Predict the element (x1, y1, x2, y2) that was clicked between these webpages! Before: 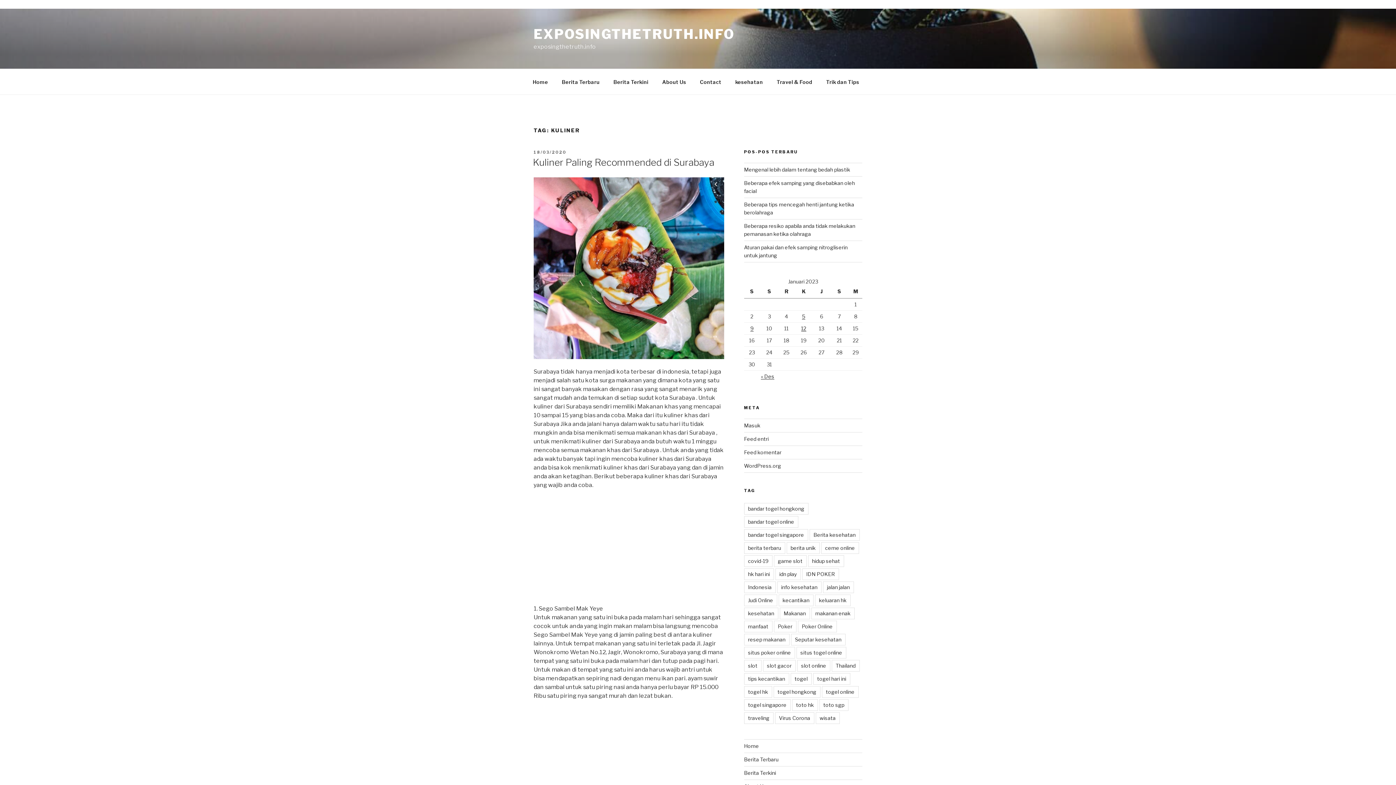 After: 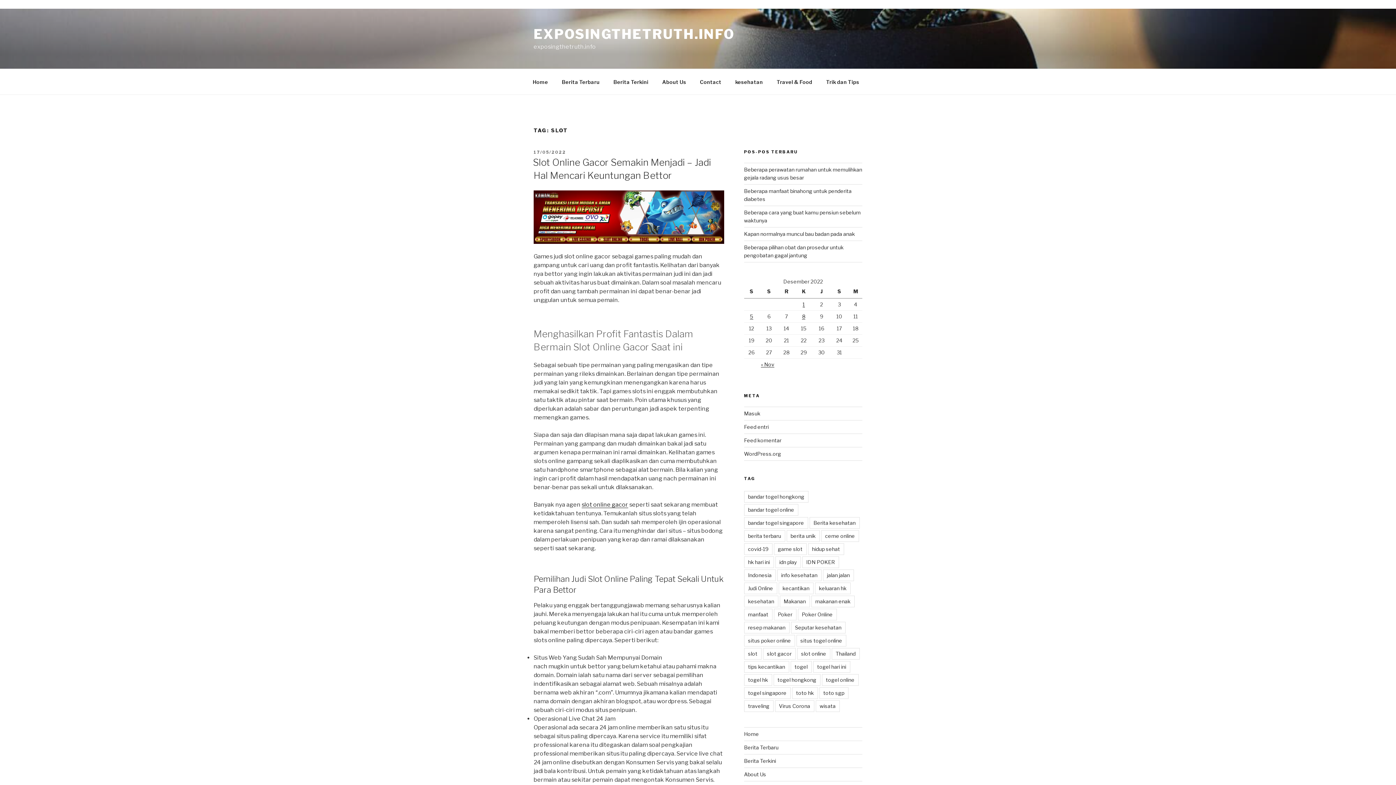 Action: label: slot bbox: (744, 660, 761, 671)